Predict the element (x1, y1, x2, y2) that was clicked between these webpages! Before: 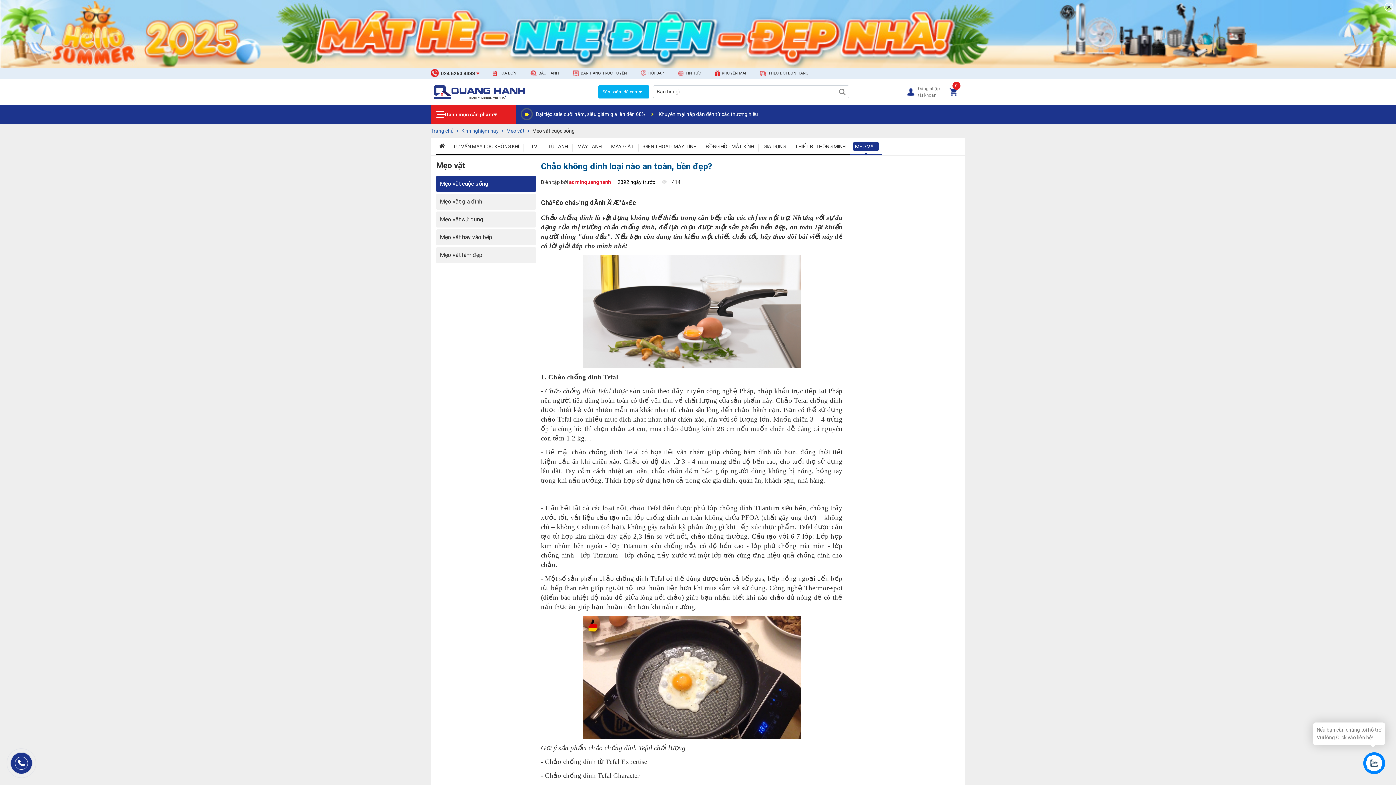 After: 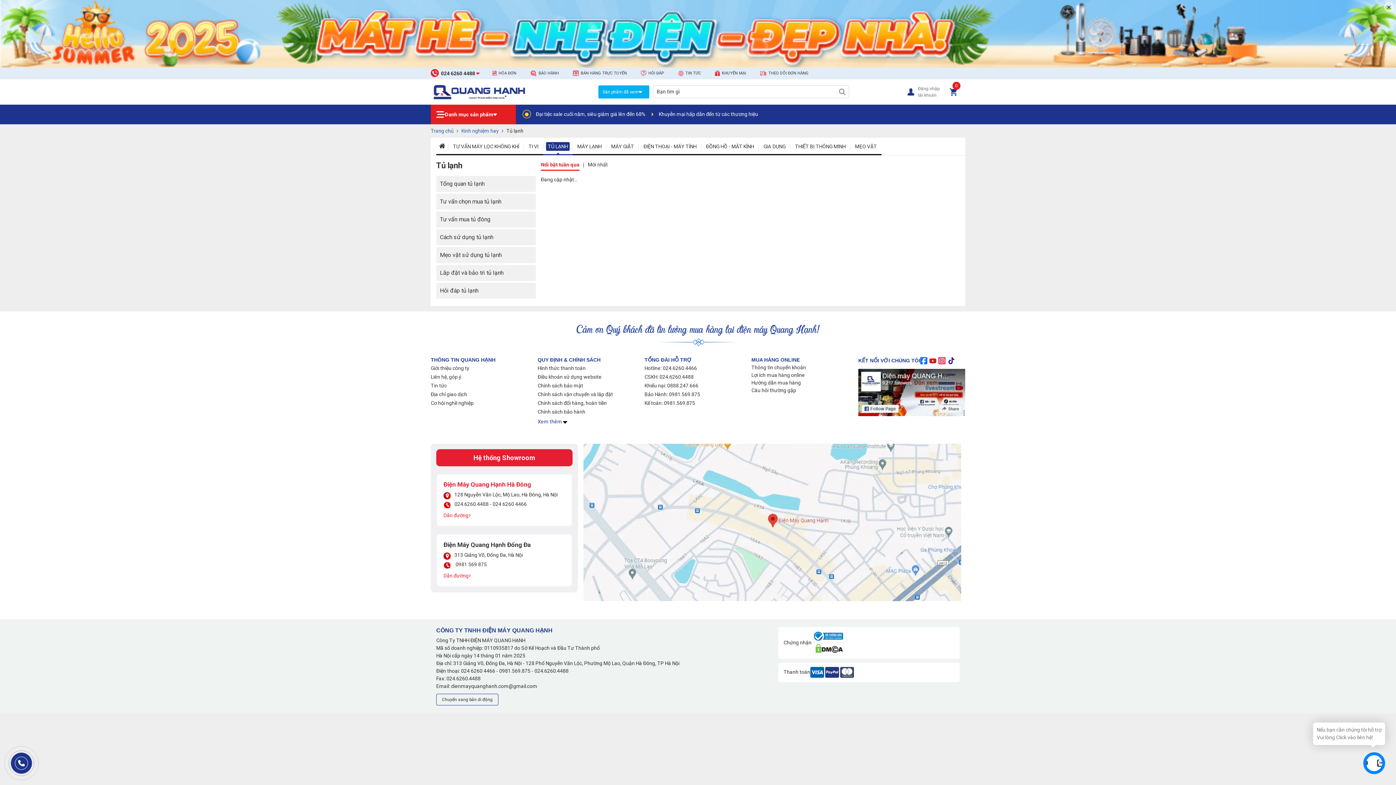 Action: bbox: (543, 137, 572, 155) label: TỦ LẠNH